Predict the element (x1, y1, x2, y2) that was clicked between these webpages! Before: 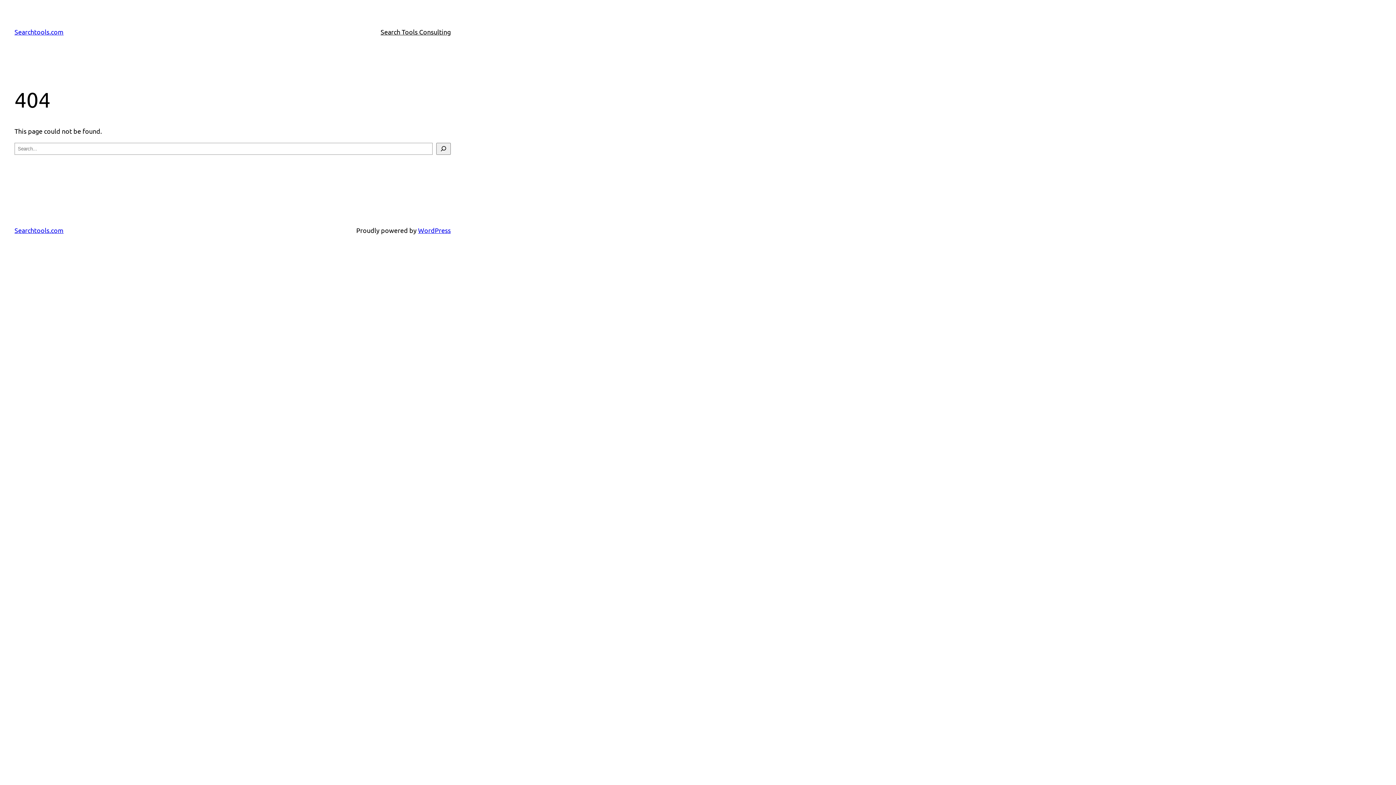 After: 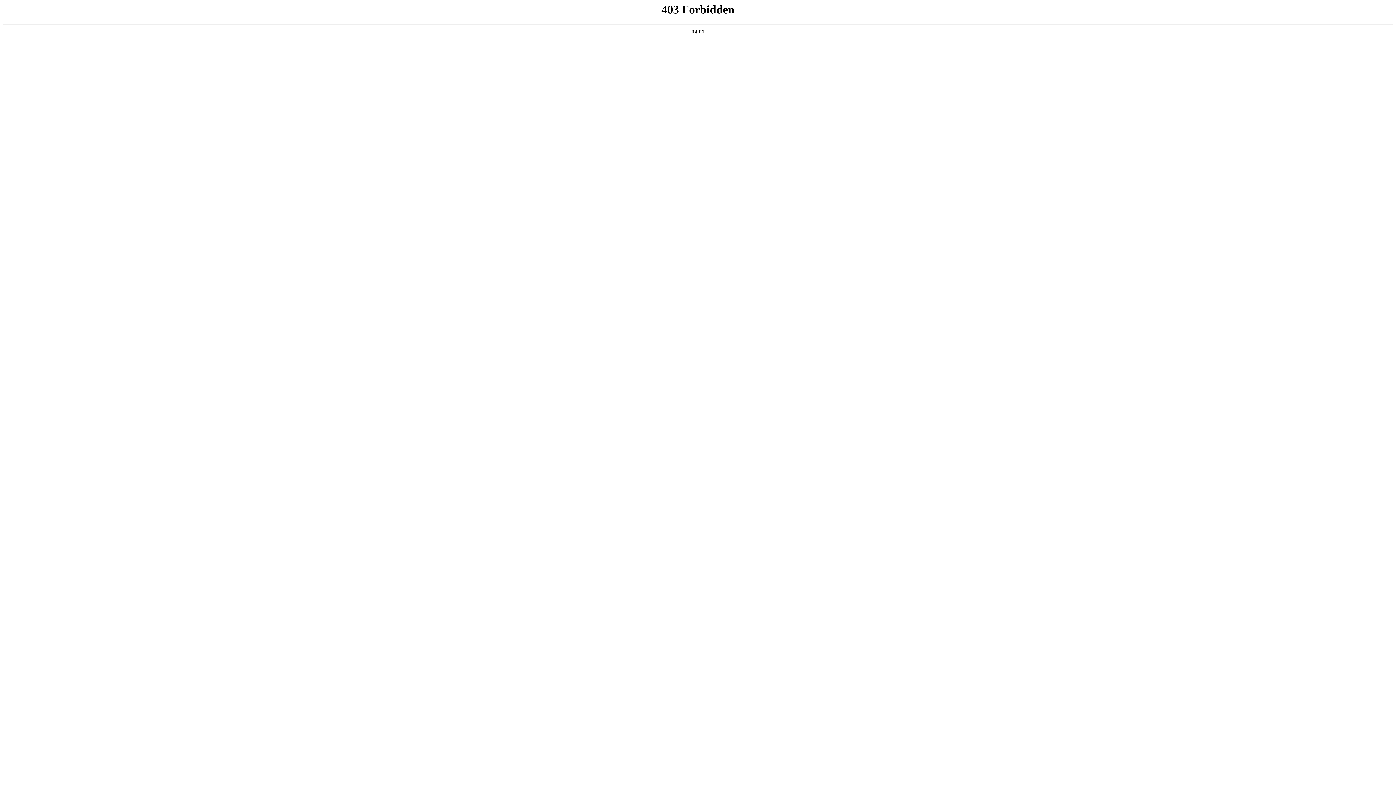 Action: label: WordPress bbox: (418, 226, 450, 234)